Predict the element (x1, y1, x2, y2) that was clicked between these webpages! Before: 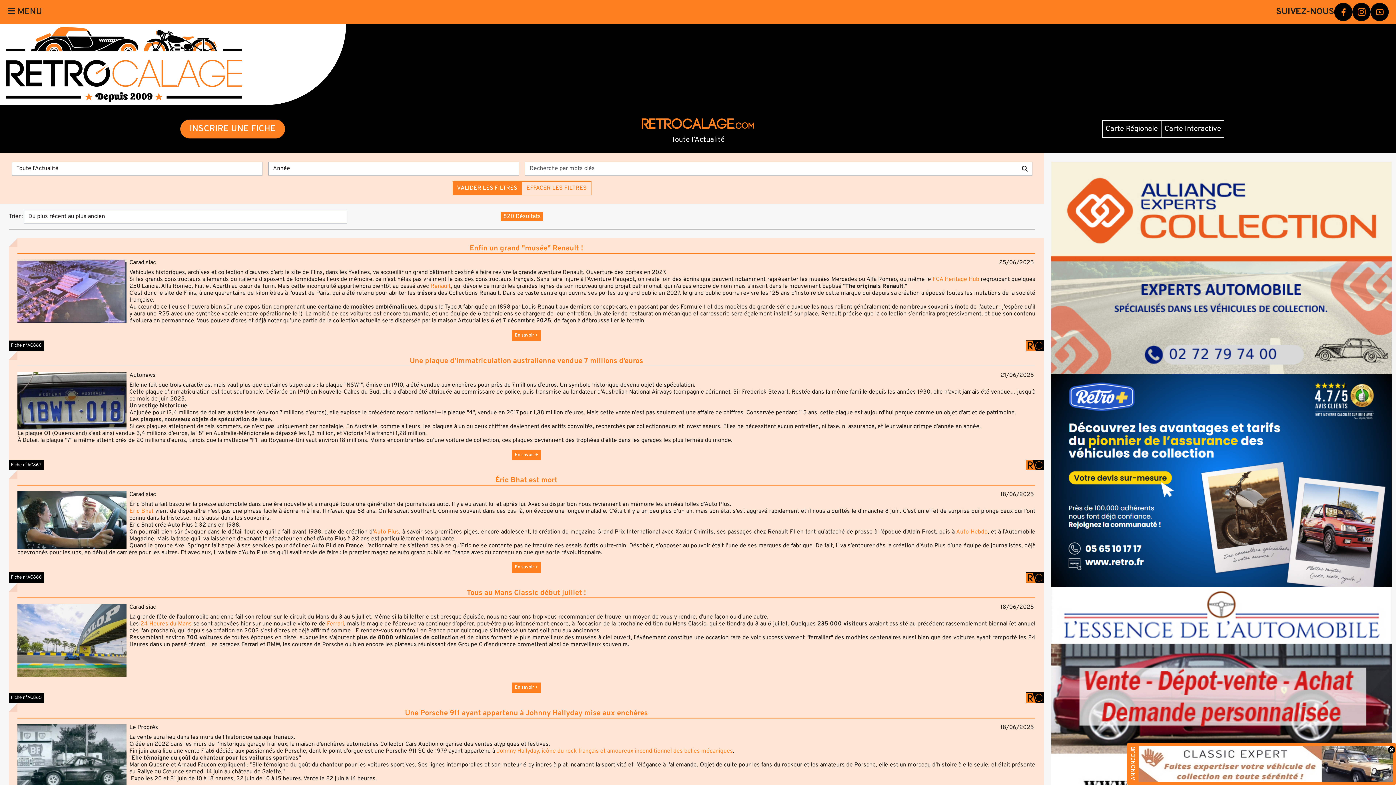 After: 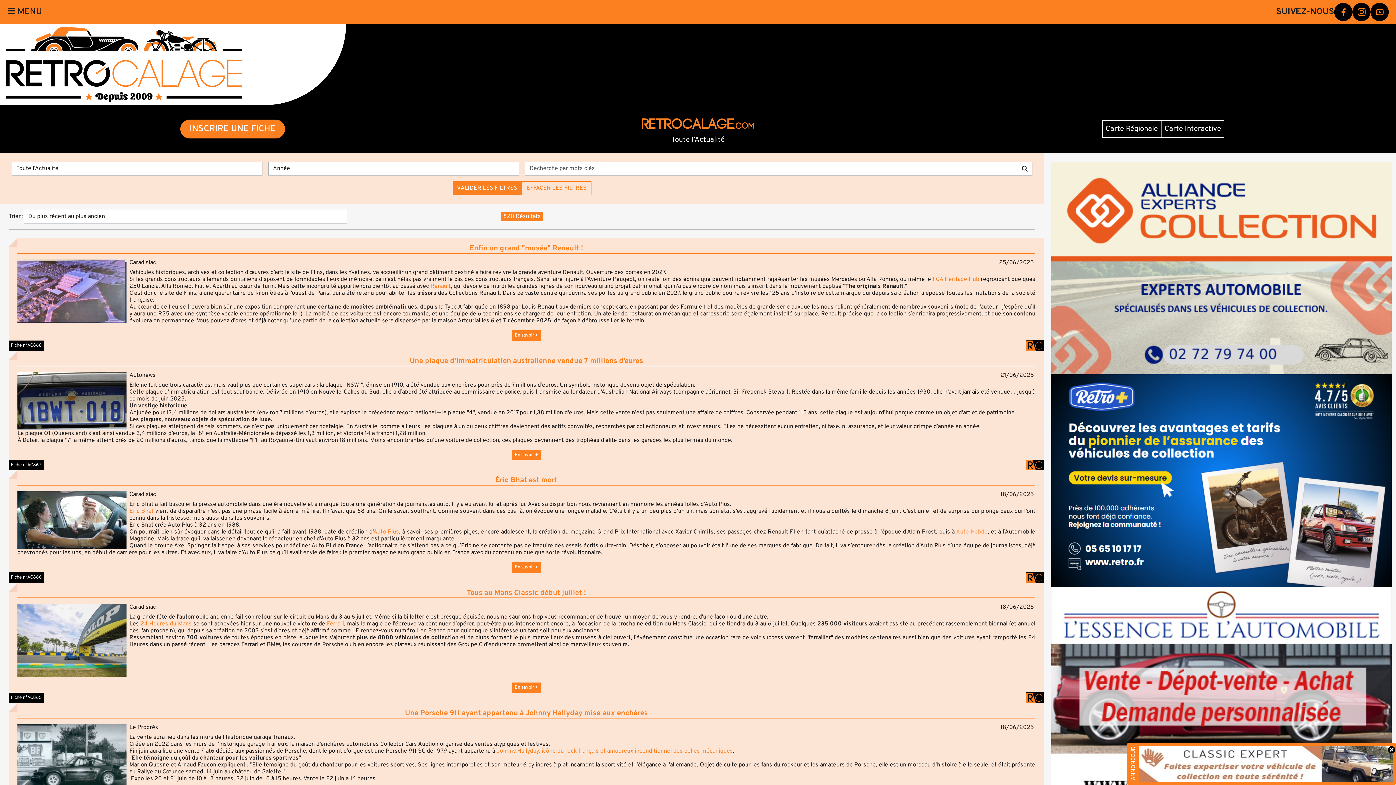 Action: label: Auto Hebdo bbox: (956, 528, 987, 536)